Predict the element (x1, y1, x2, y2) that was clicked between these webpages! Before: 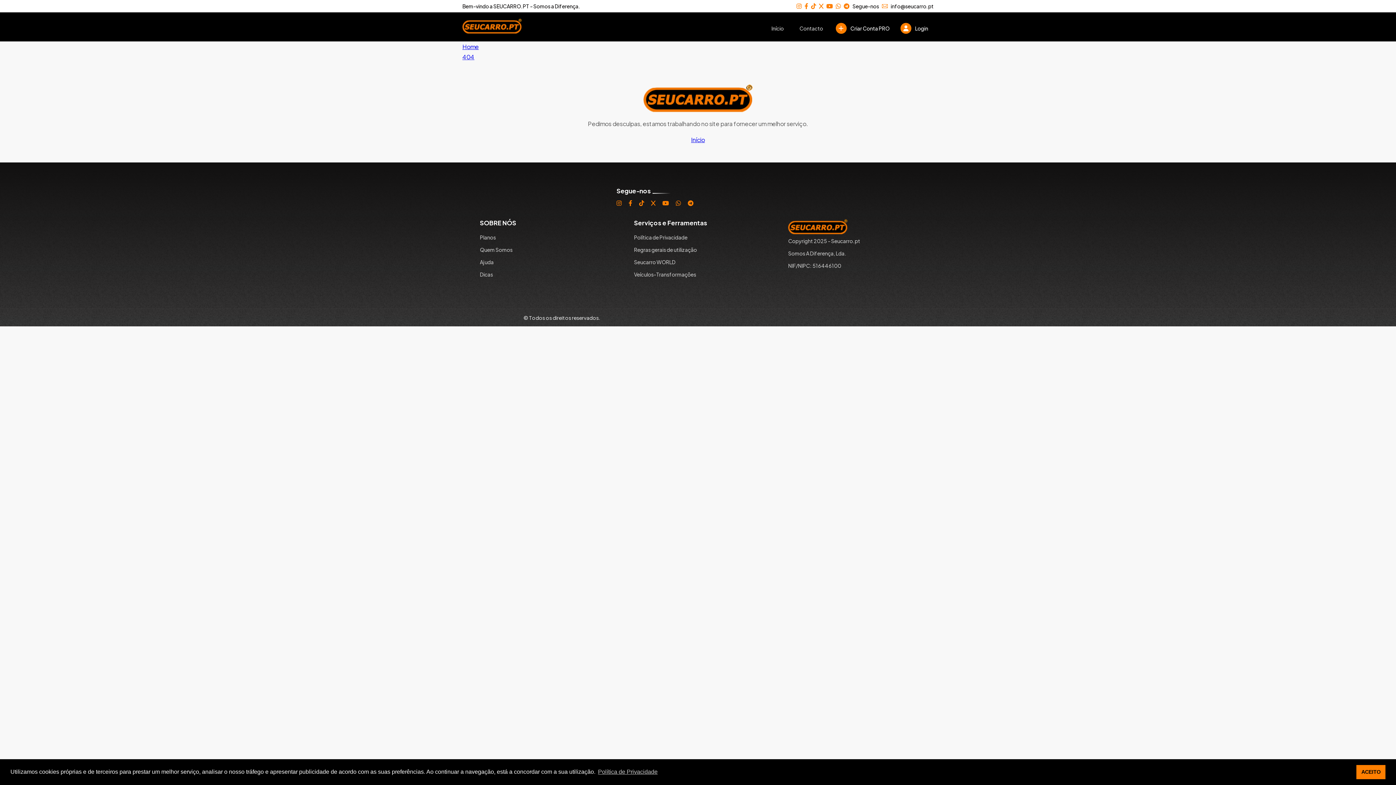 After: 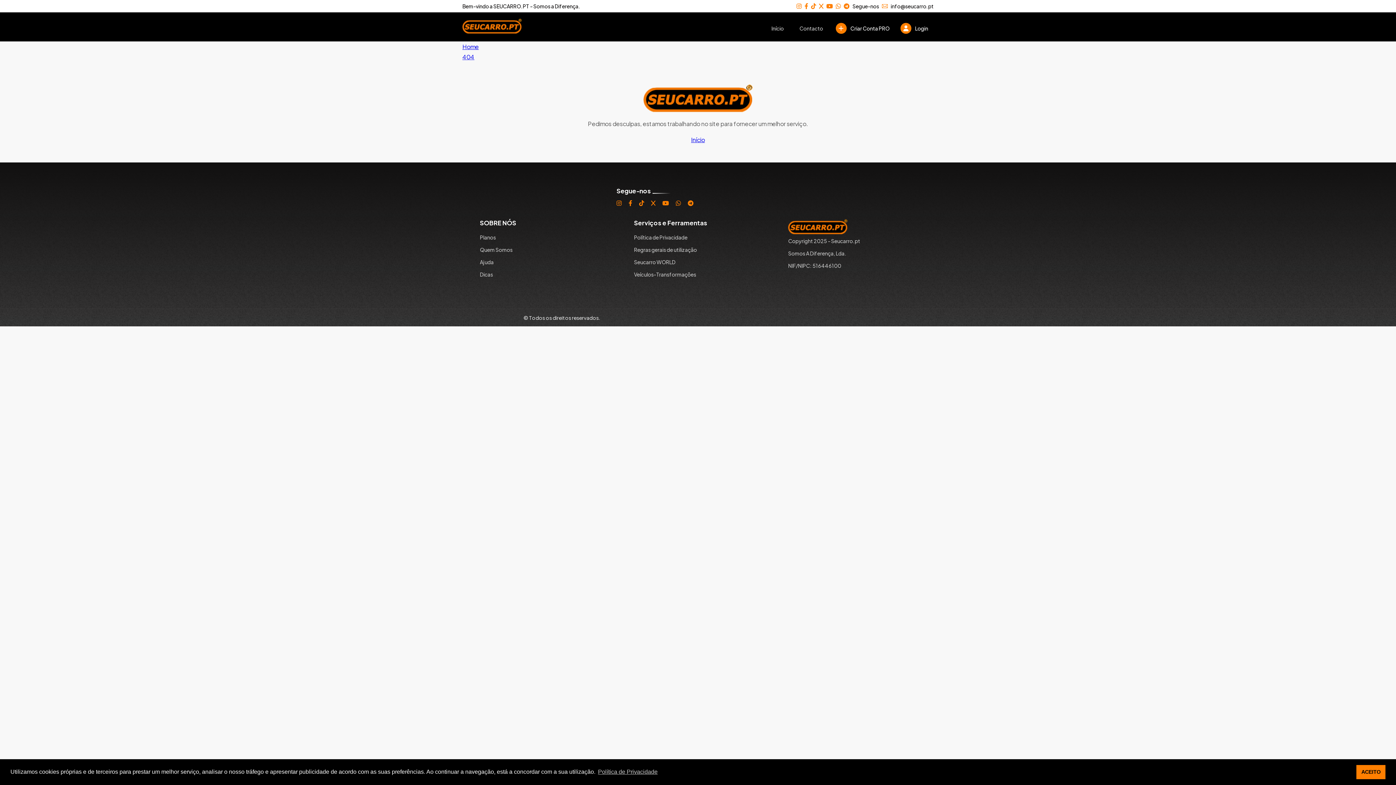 Action: bbox: (836, 2, 841, 9)